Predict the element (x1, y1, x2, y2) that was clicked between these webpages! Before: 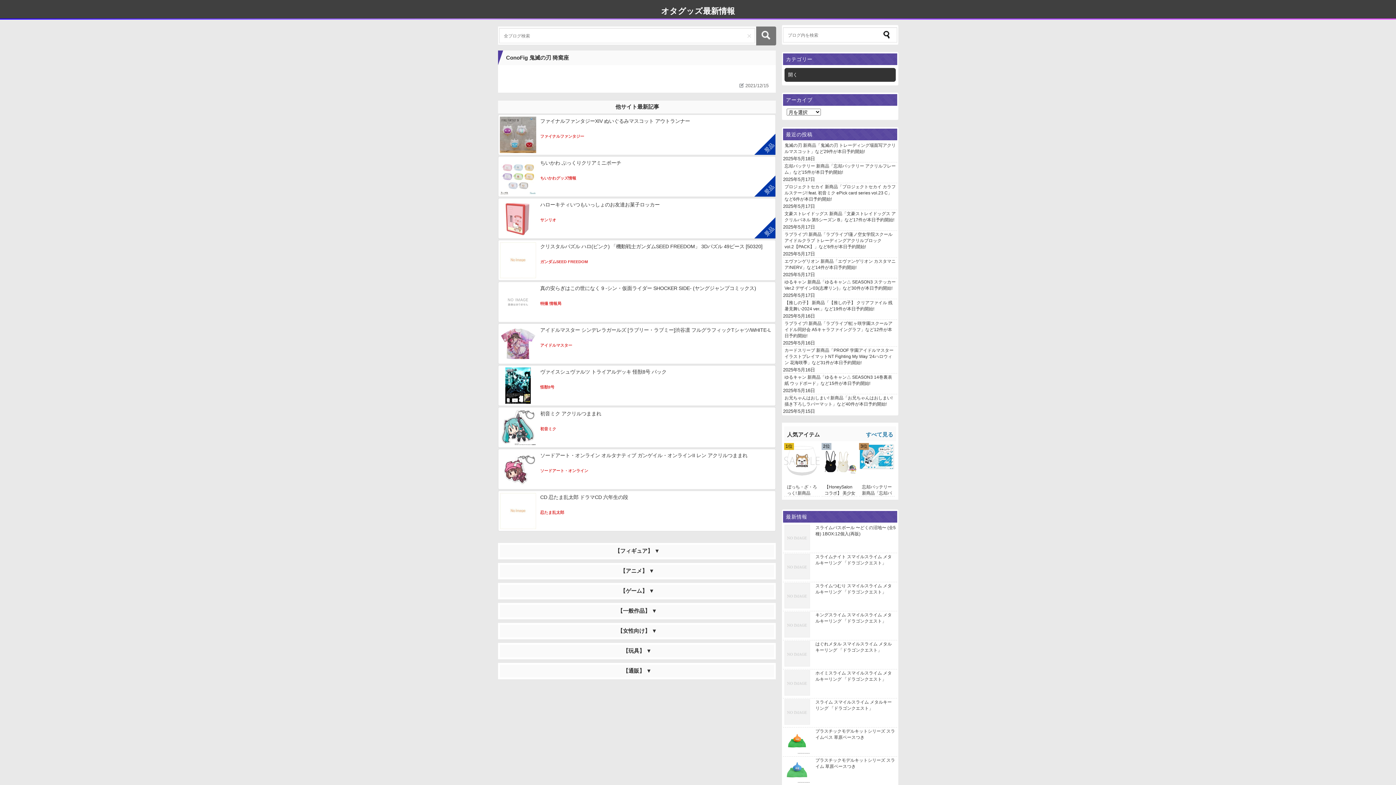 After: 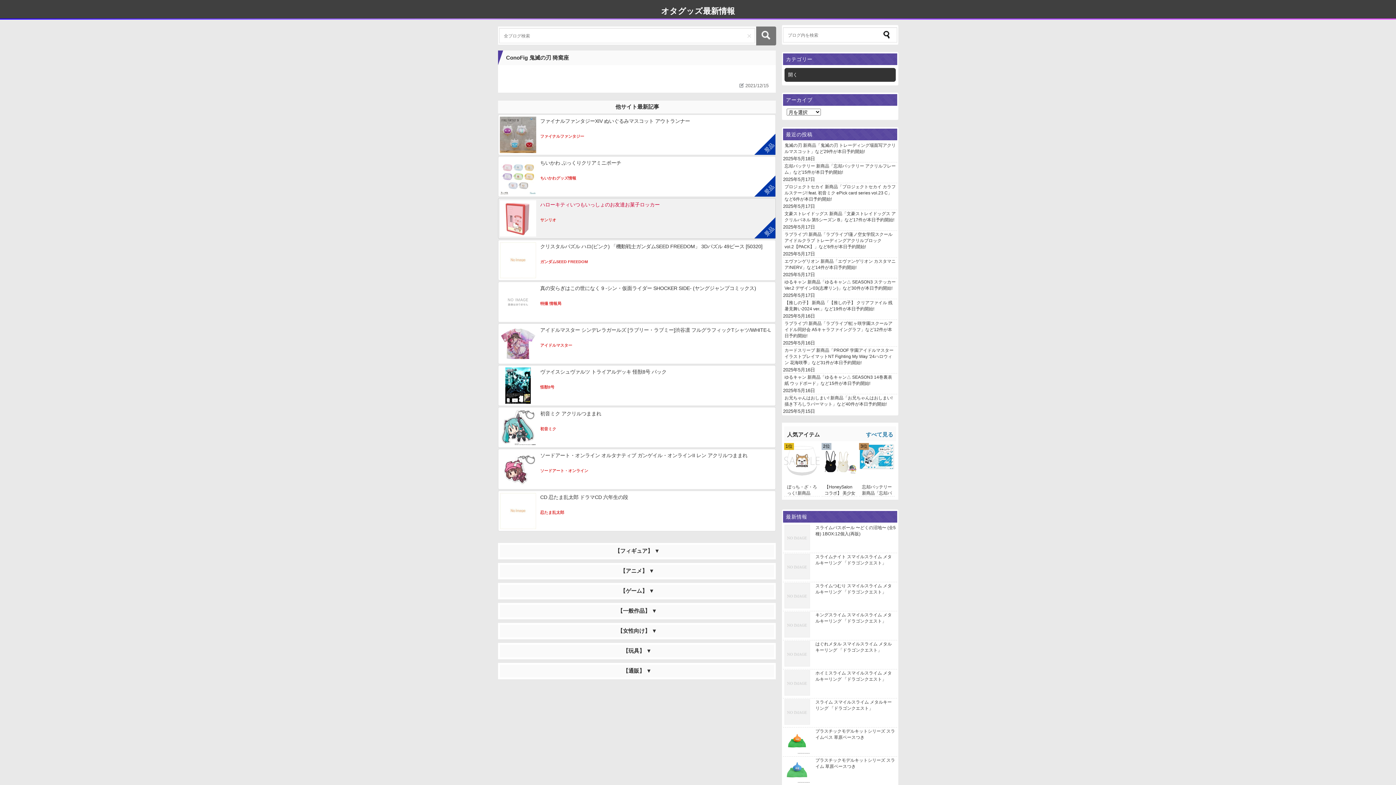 Action: bbox: (540, 201, 773, 237) label: ハローキティいつもいっしょのお友達お菓子ロッカー